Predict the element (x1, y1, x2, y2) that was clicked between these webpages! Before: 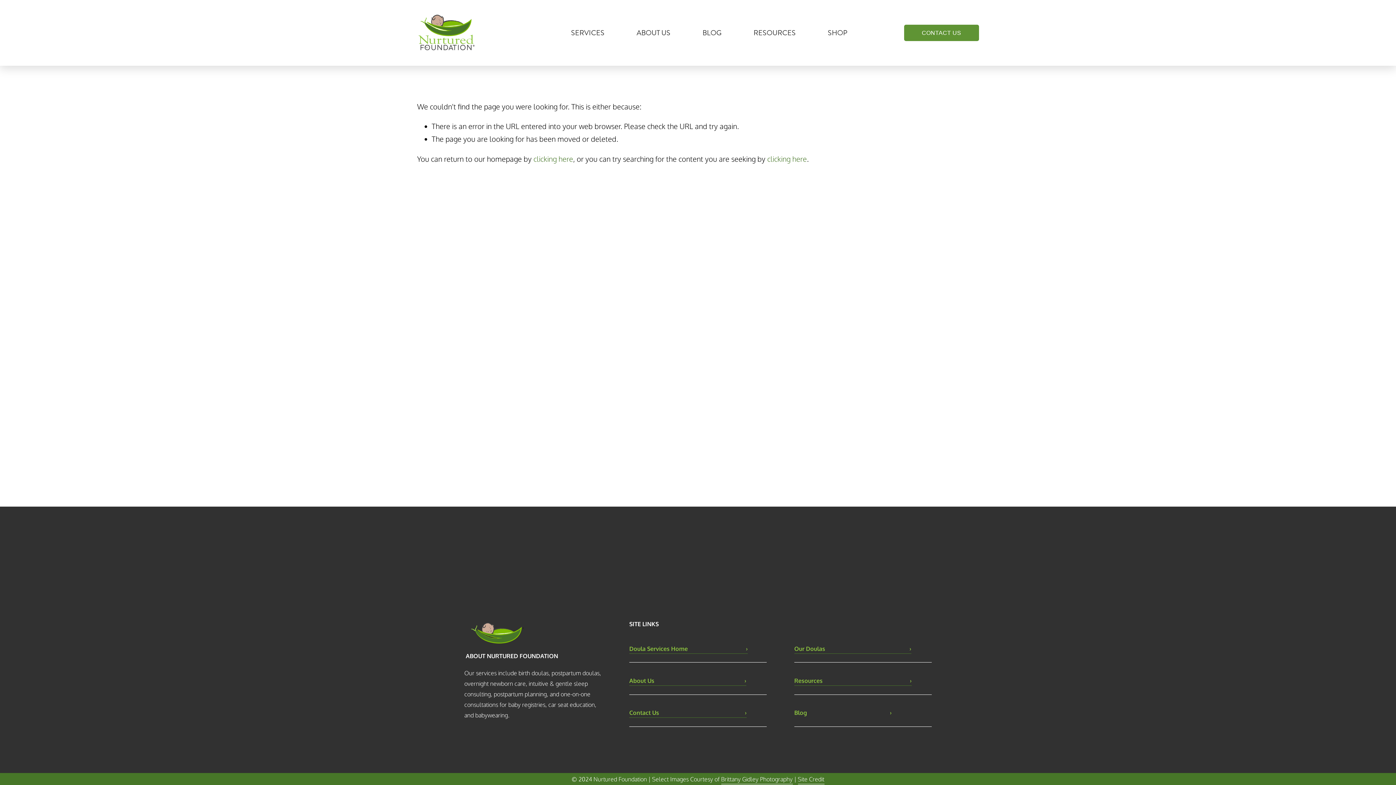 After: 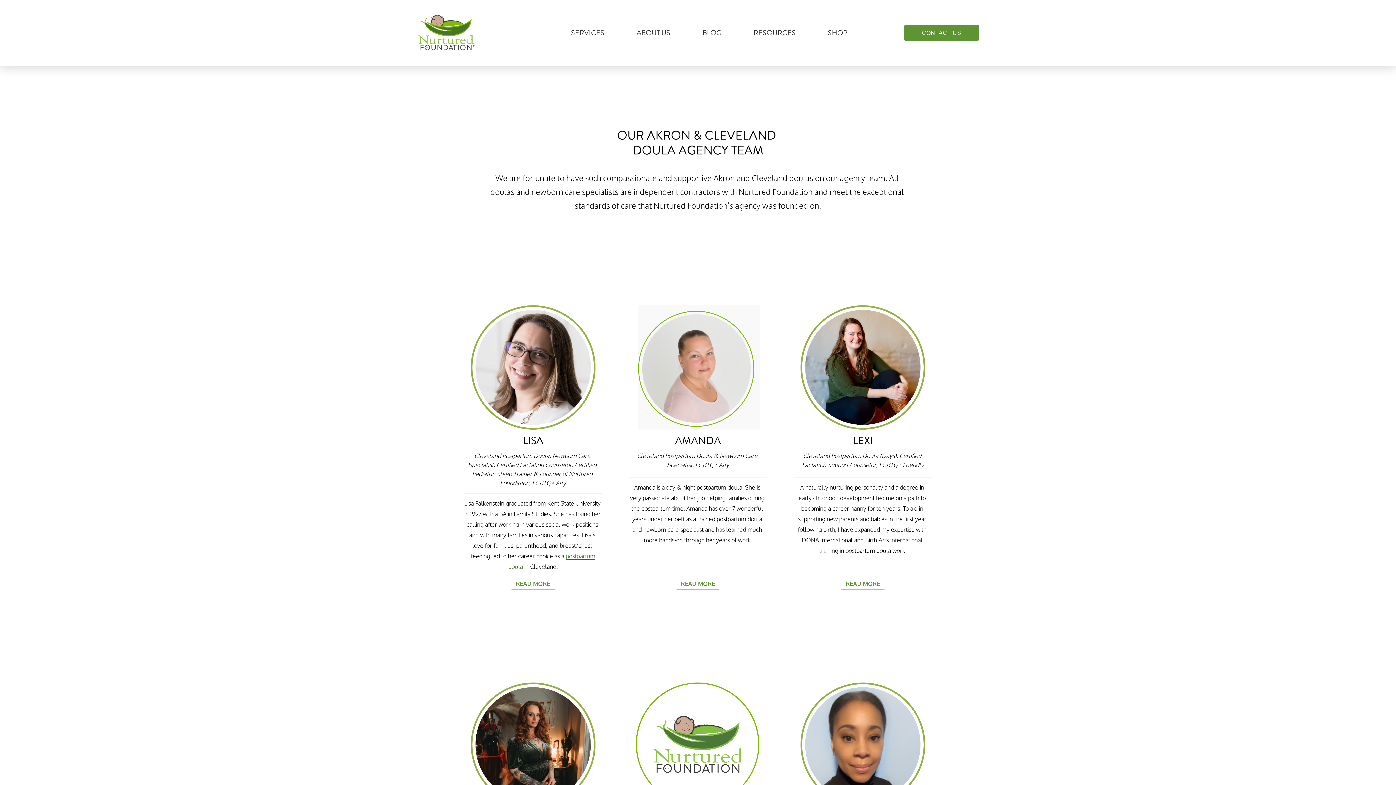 Action: label: Our Doulas                                                          › bbox: (794, 643, 911, 654)